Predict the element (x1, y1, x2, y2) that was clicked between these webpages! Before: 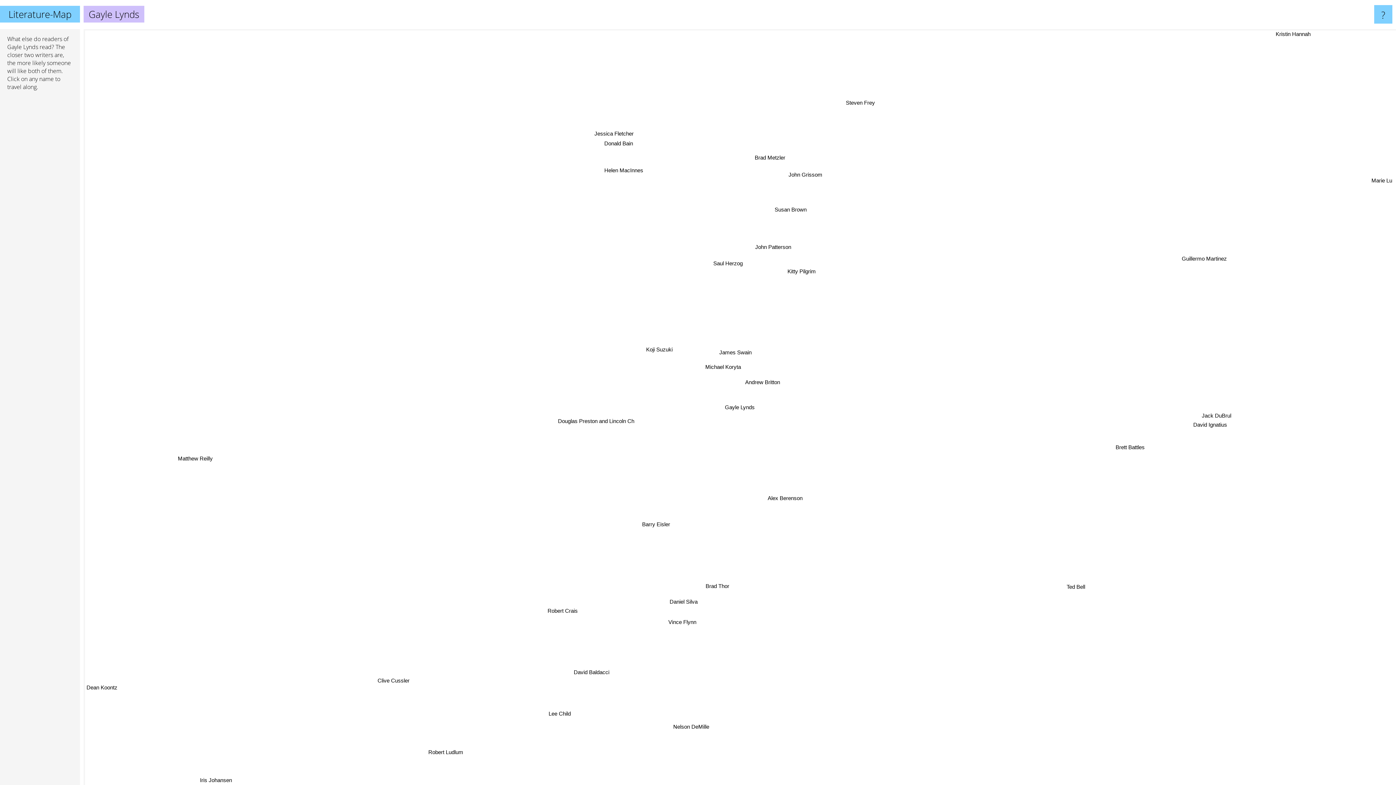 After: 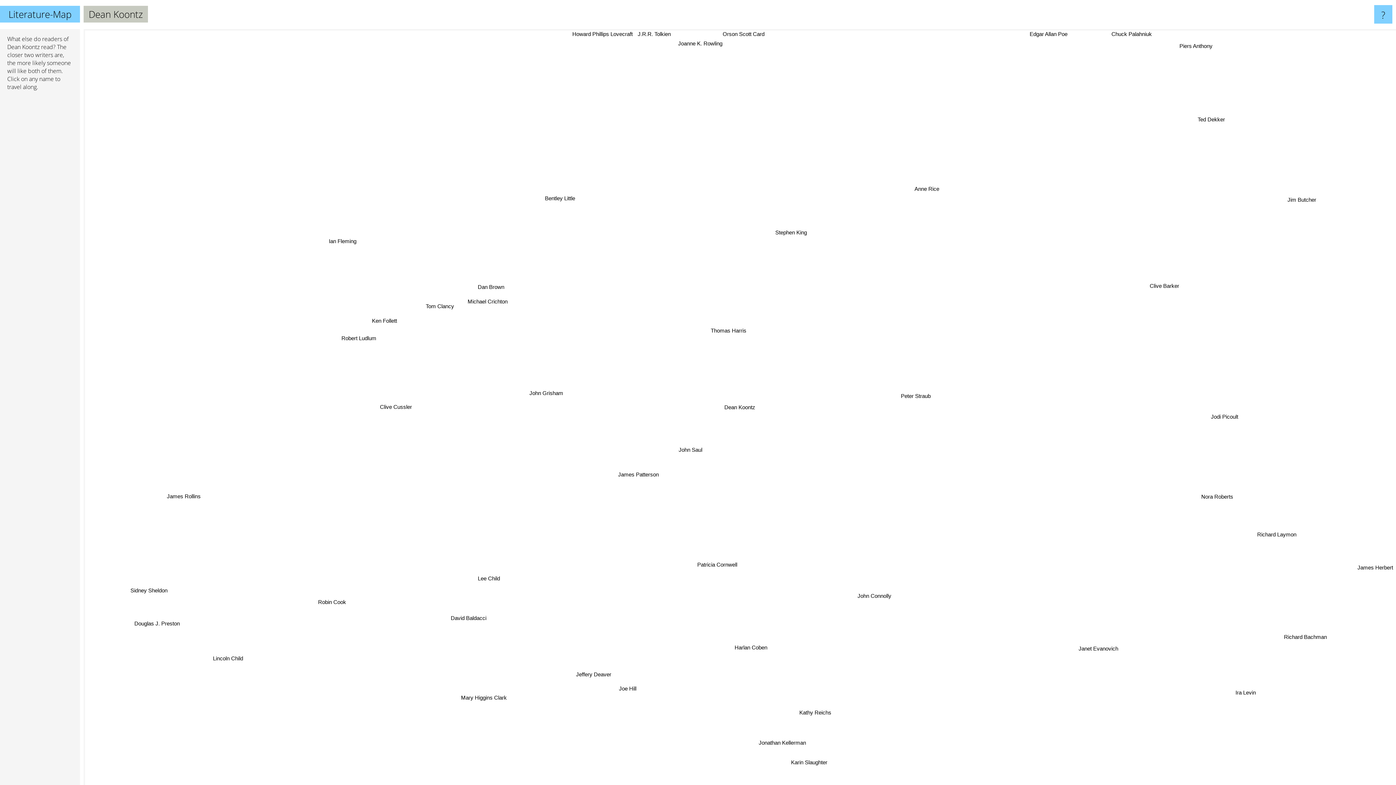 Action: label: Dean Koontz bbox: (83, 517, 120, 527)